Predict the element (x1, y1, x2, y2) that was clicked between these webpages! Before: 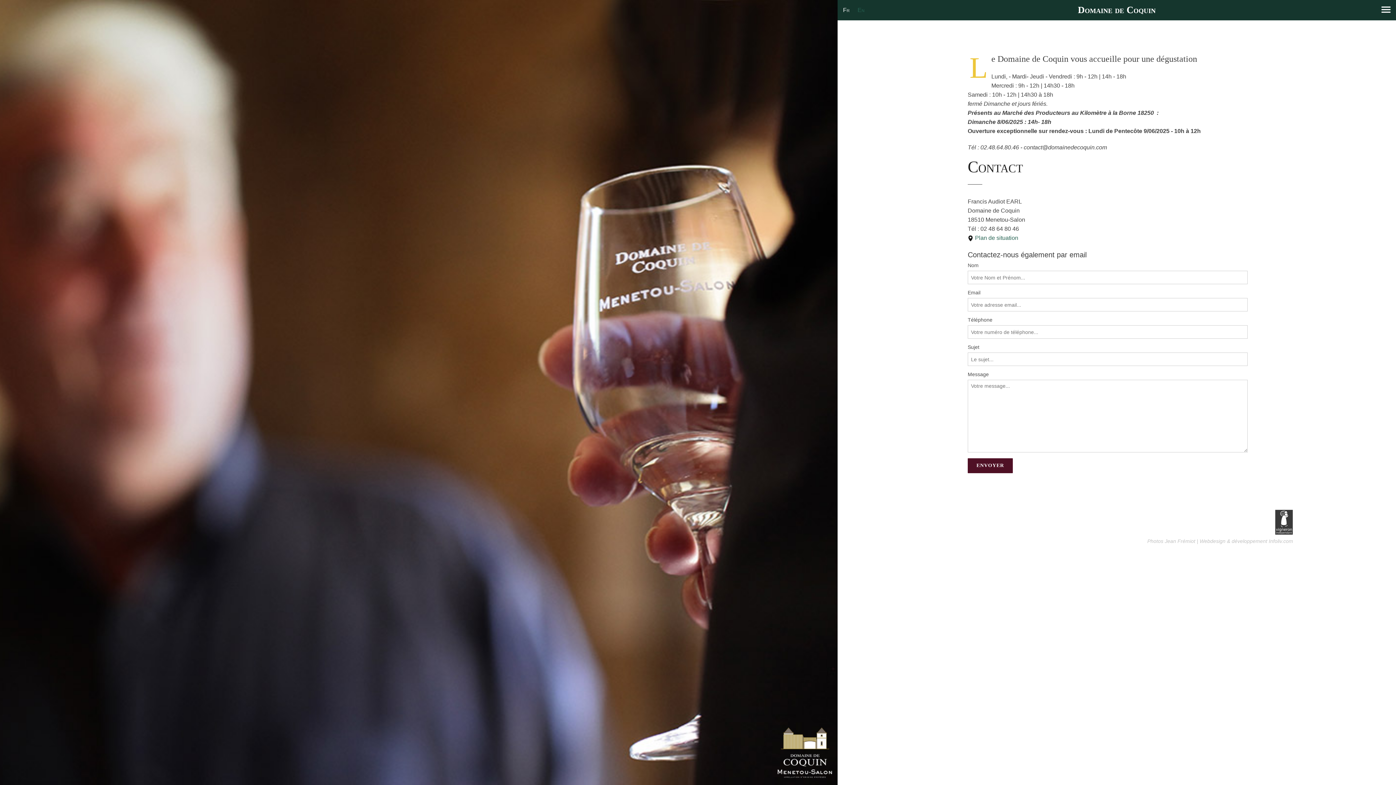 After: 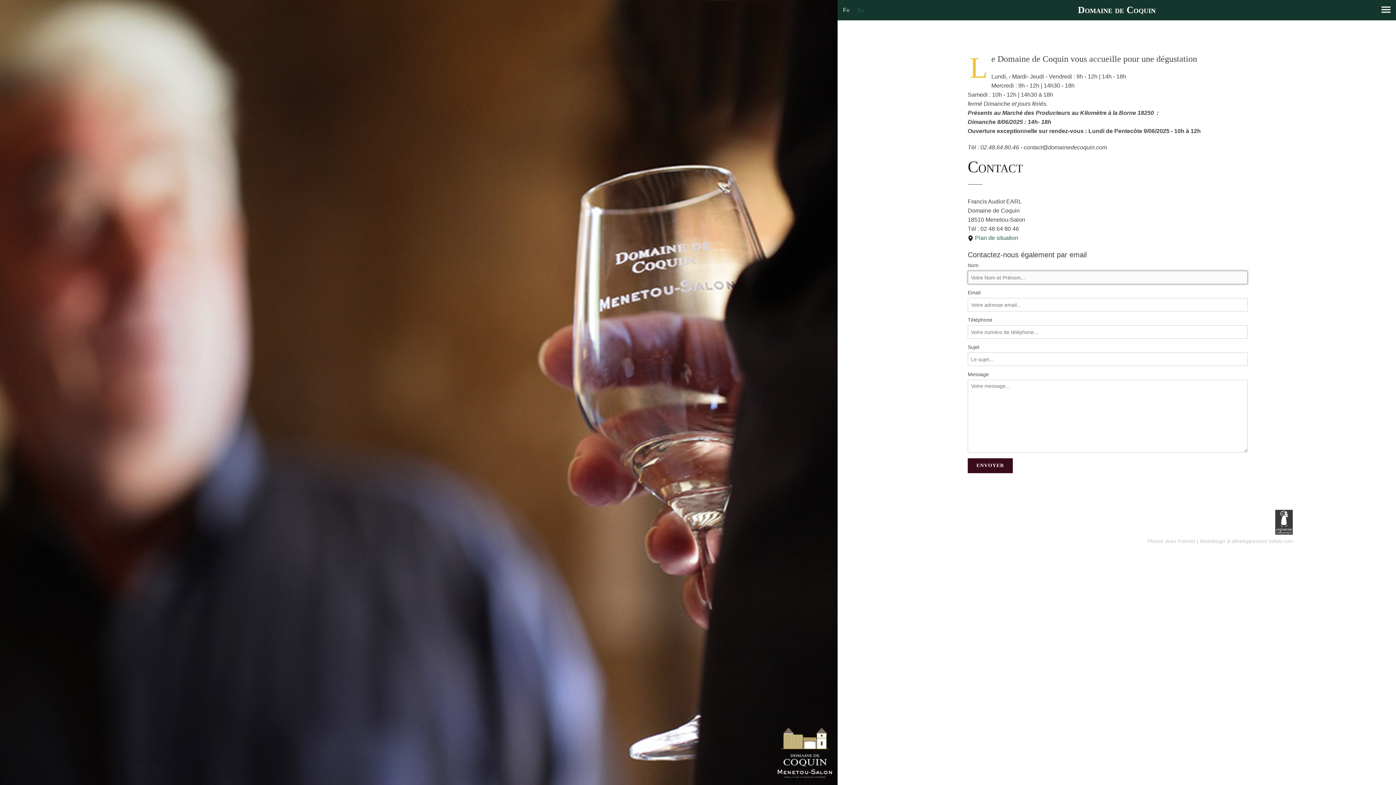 Action: bbox: (968, 458, 1013, 473) label: ENVOYER